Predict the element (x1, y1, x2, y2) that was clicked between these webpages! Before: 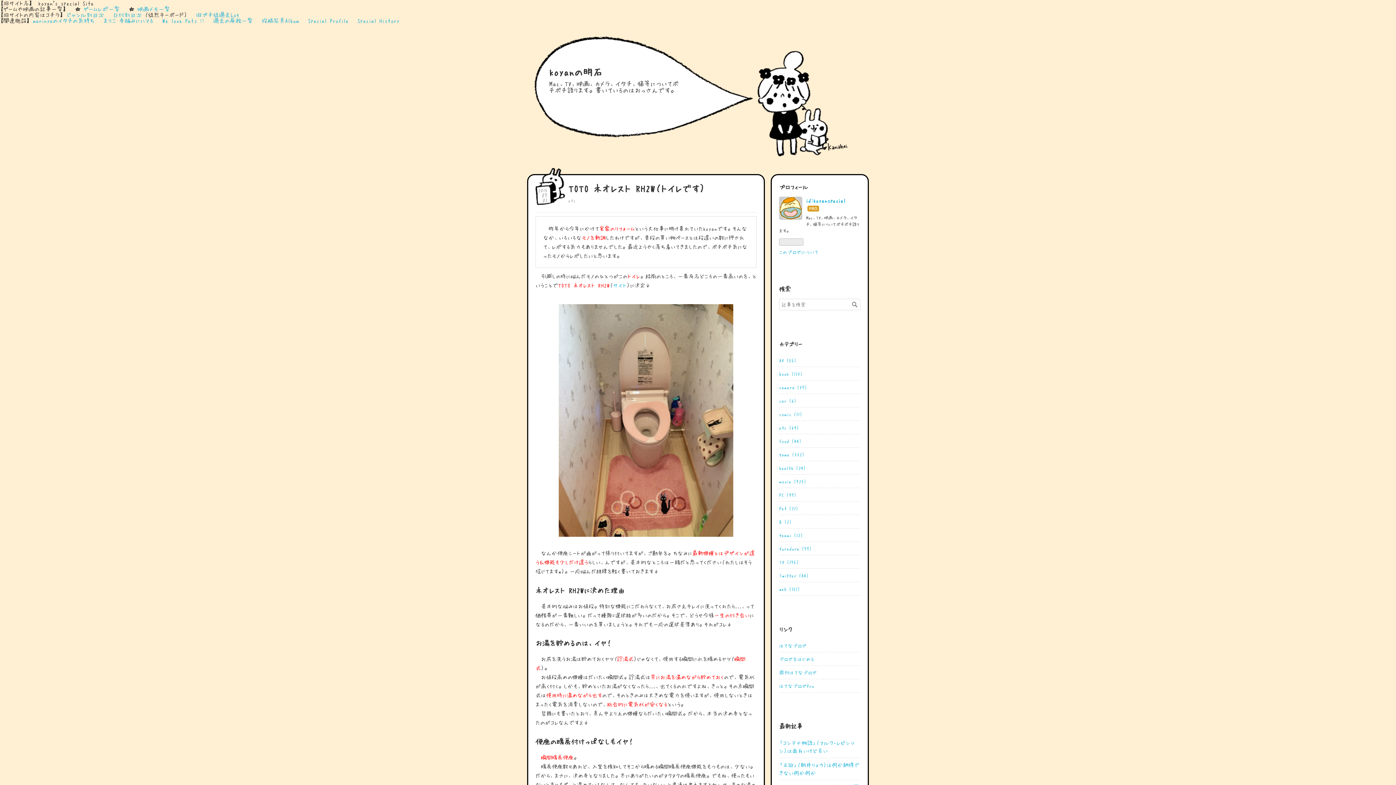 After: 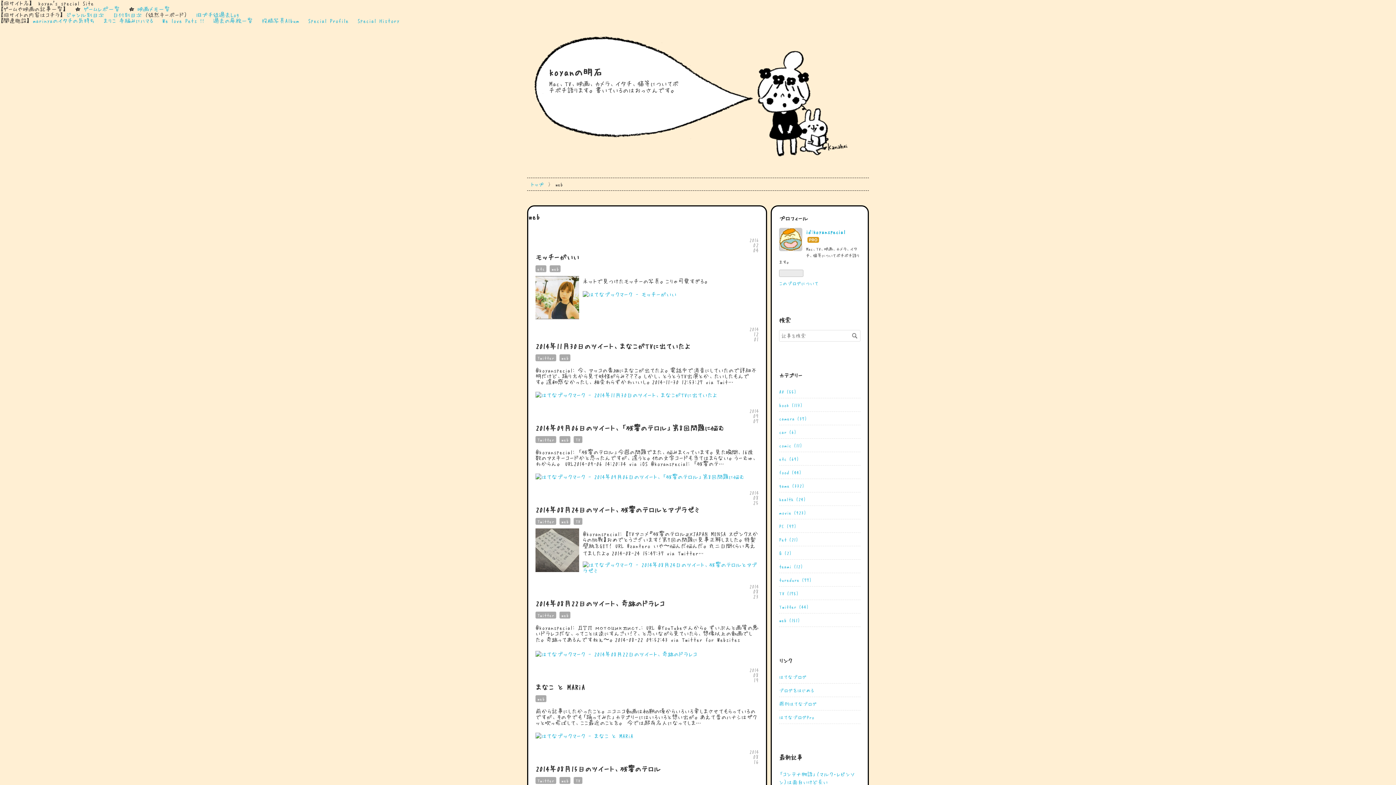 Action: label: web (151) bbox: (779, 586, 800, 591)